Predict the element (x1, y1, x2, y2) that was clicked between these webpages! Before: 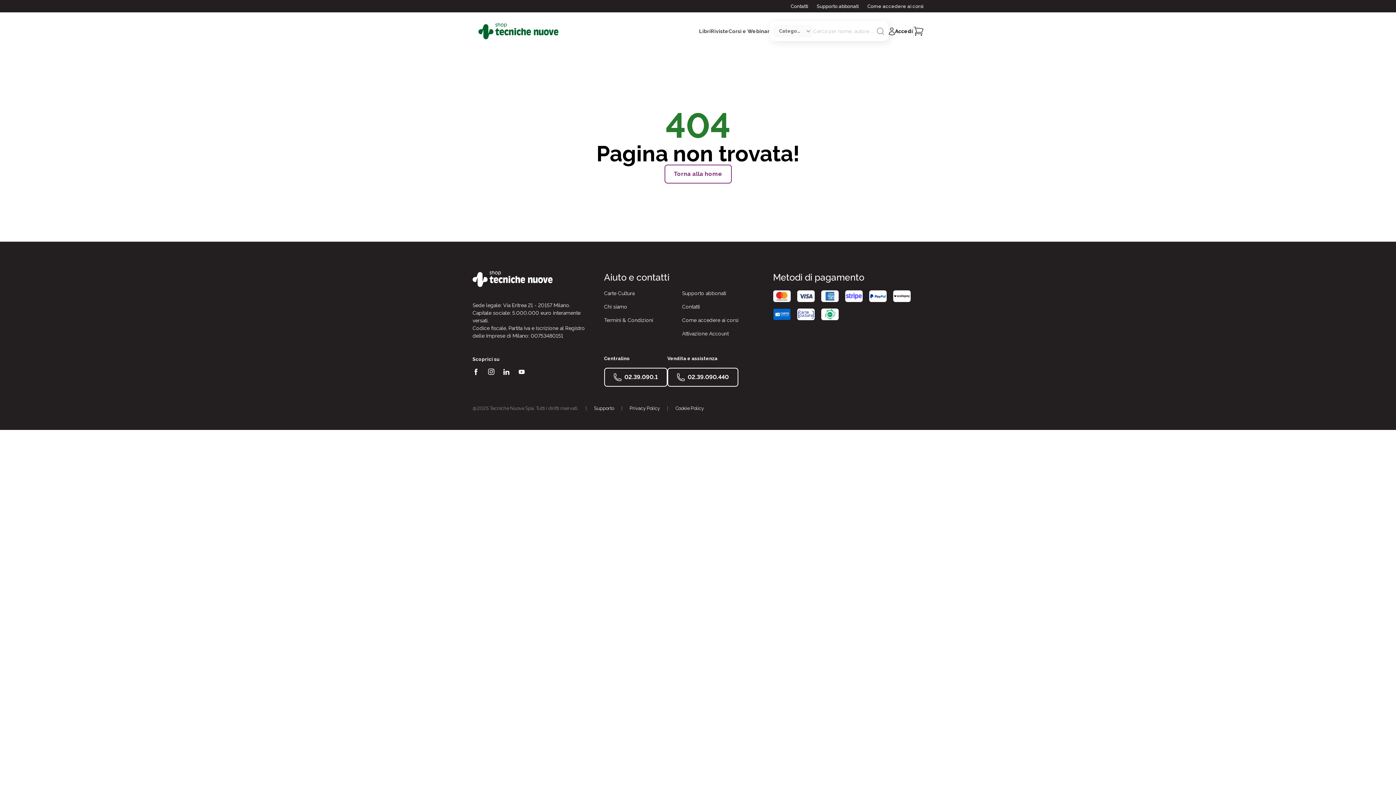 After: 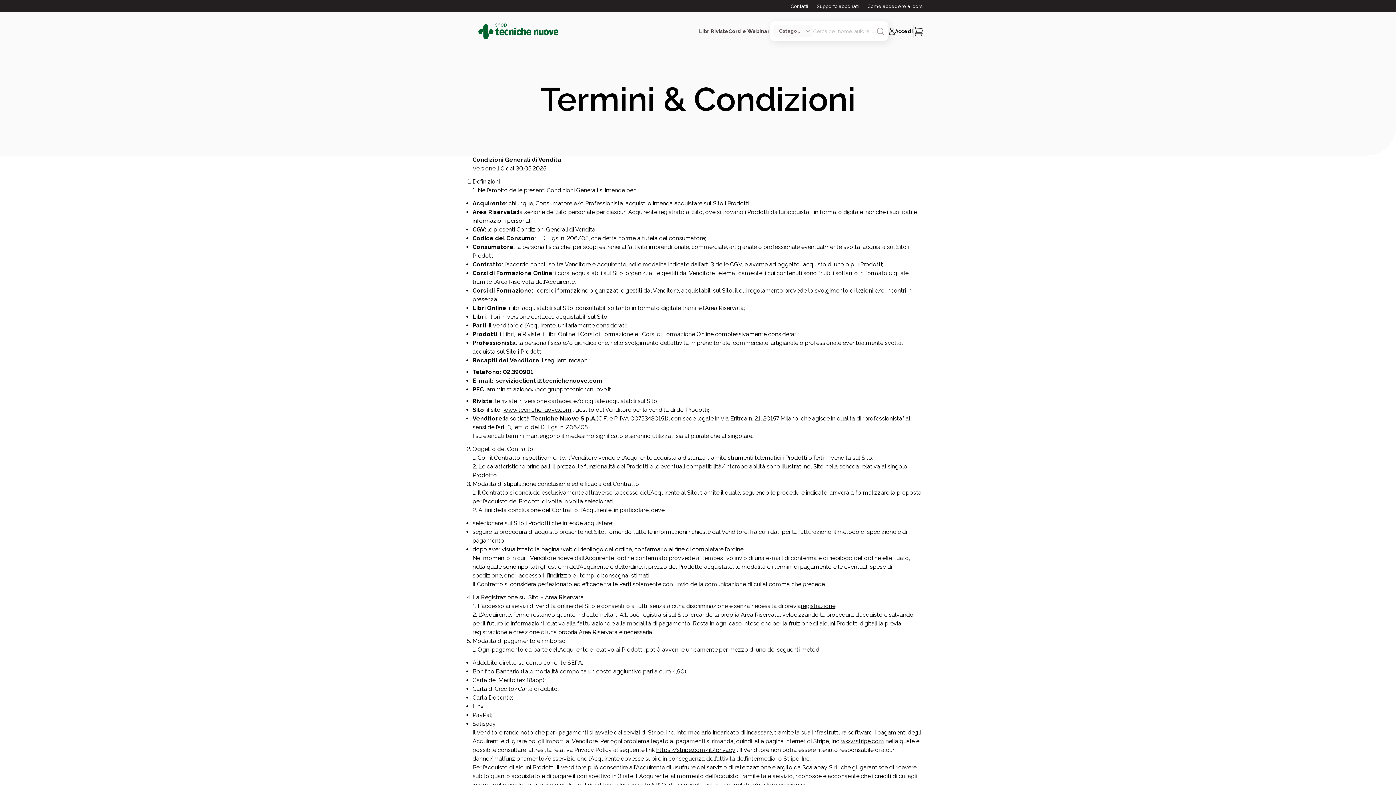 Action: label: Termini & Condizioni bbox: (604, 316, 676, 324)